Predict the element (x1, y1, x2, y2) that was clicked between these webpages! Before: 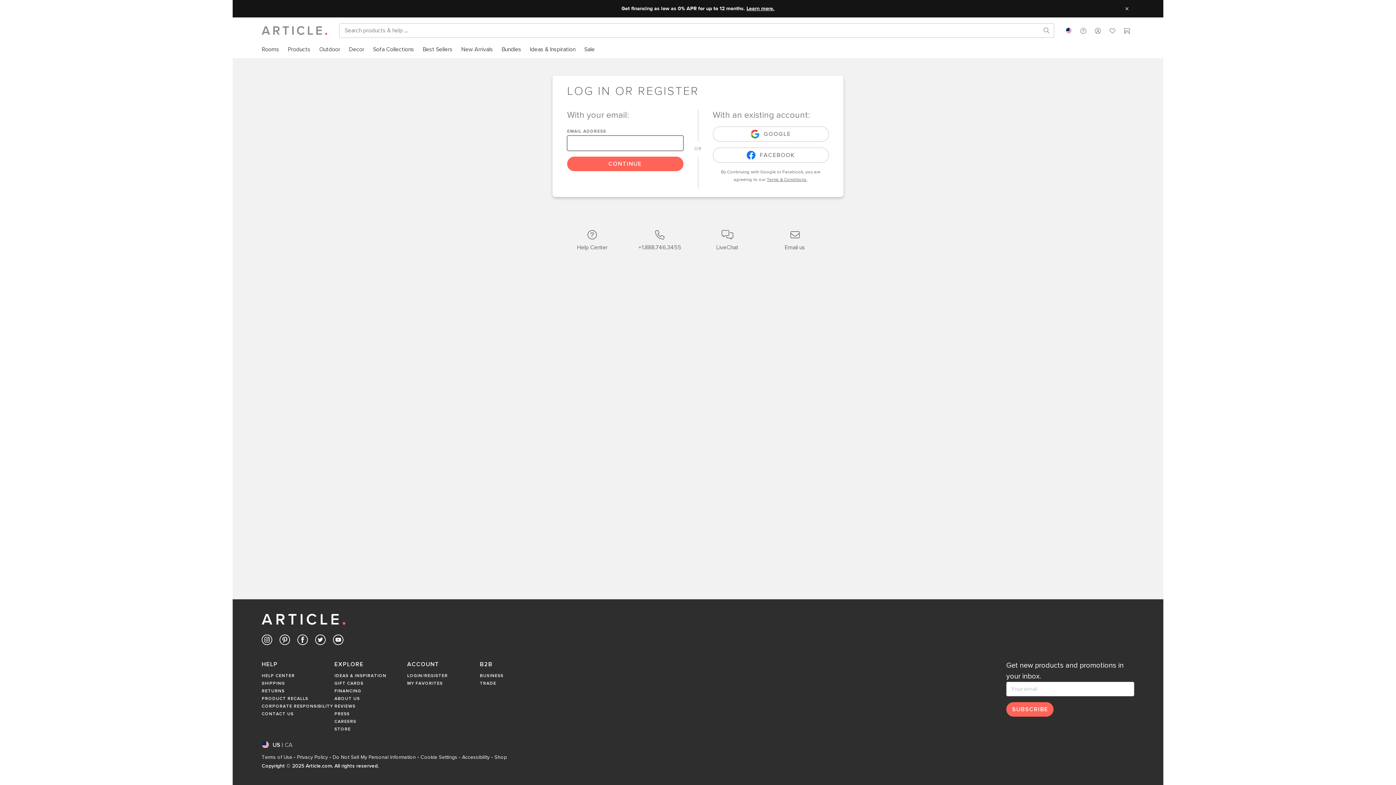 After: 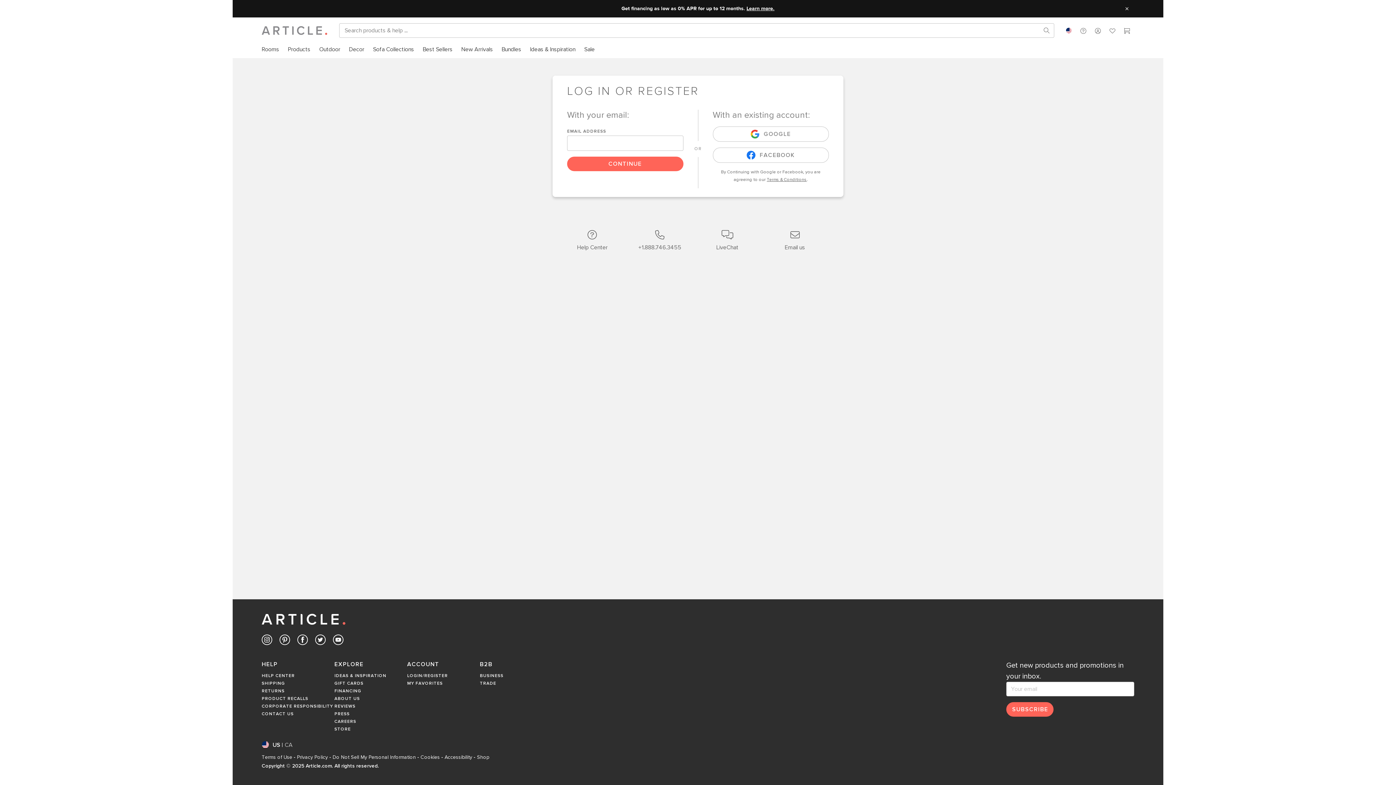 Action: label: Call our Customer Care team at 1-888-746-3455 bbox: (630, 220, 689, 264)